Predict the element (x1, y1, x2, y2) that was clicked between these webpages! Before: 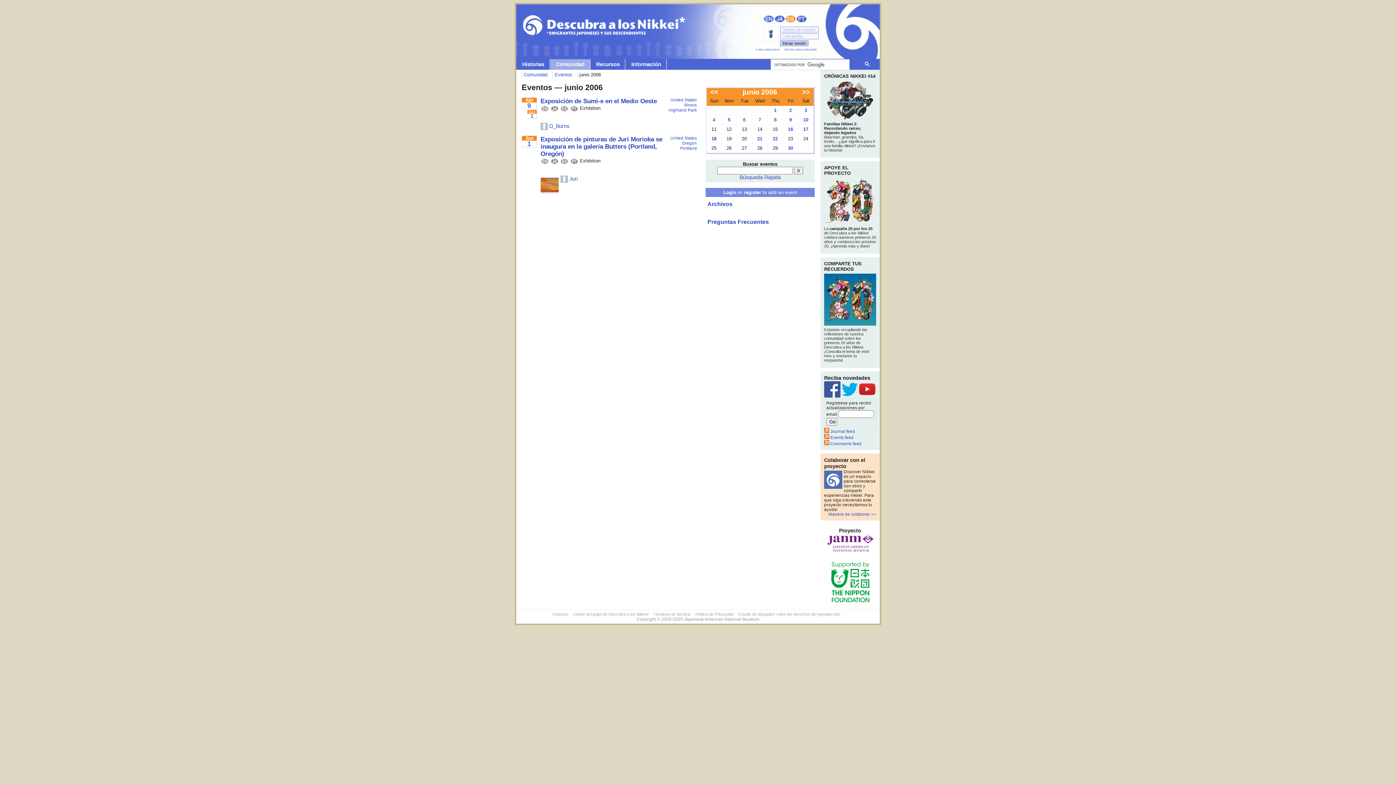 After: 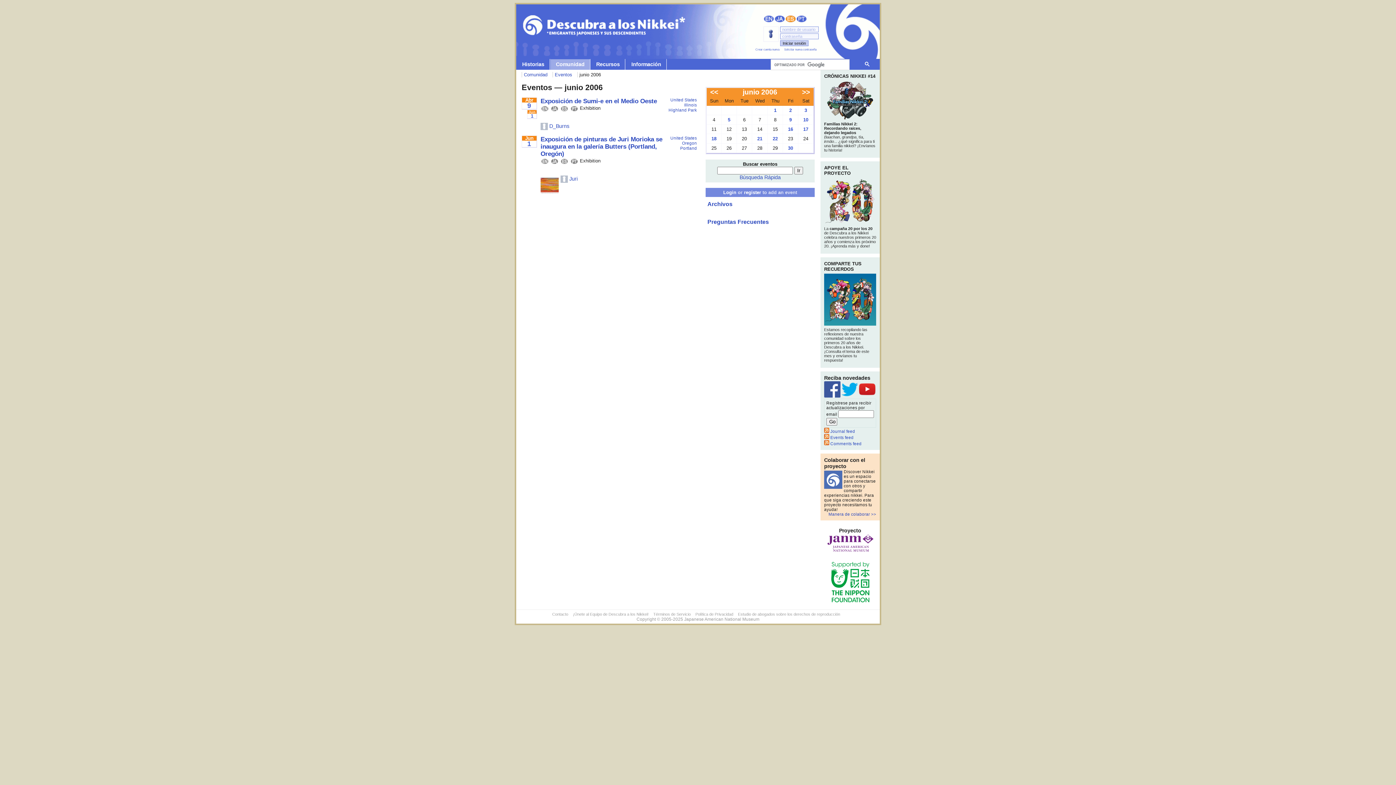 Action: bbox: (768, 105, 782, 114) label: 1